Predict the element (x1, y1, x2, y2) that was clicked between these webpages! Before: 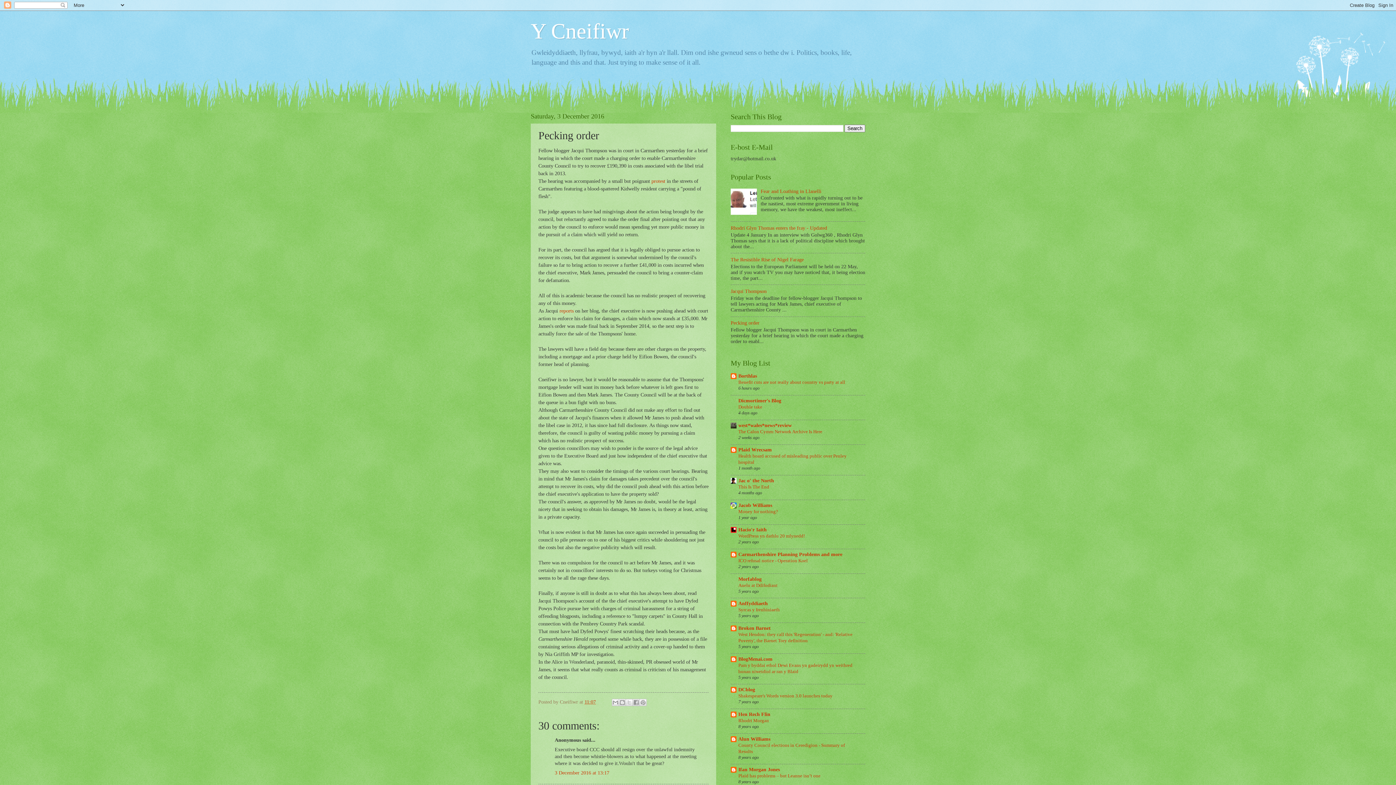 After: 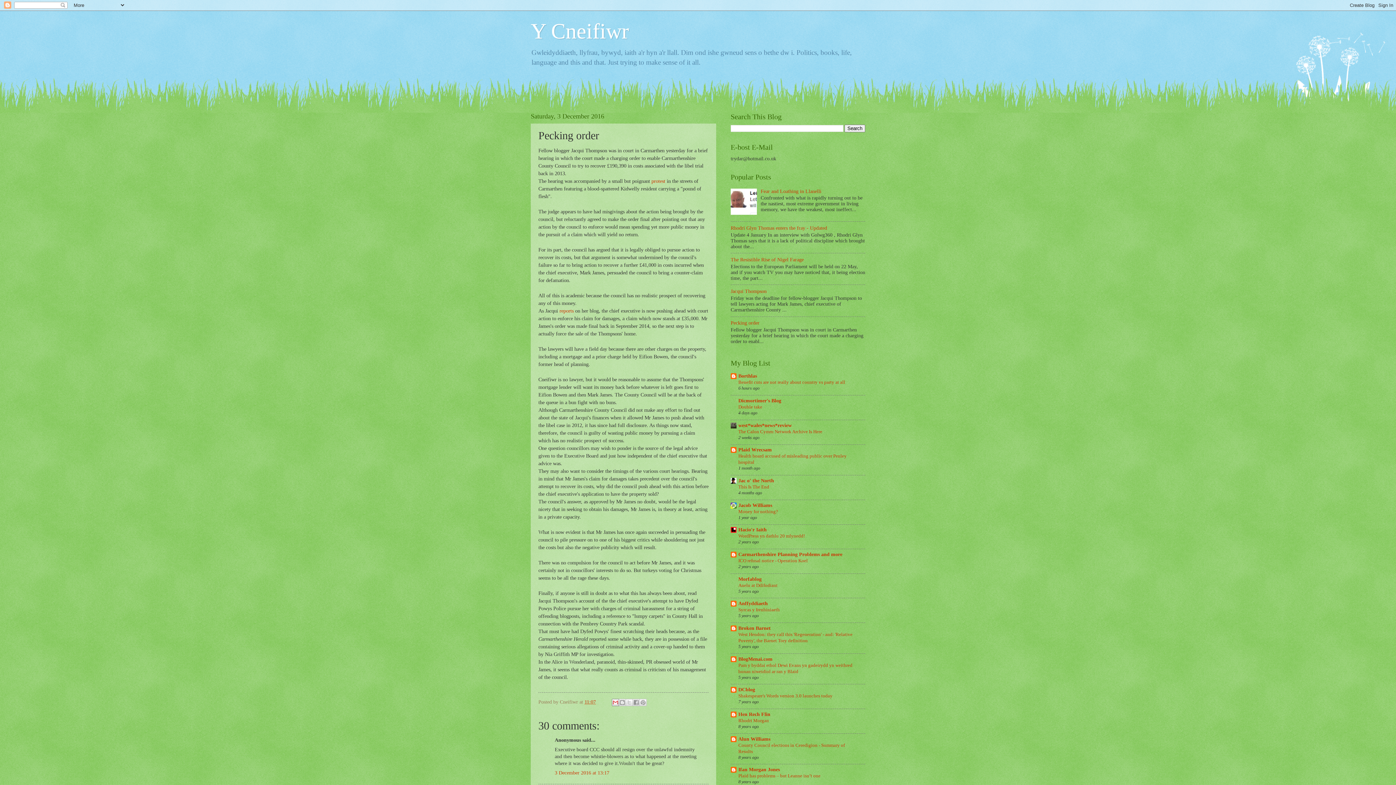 Action: label: Email This bbox: (612, 699, 619, 706)